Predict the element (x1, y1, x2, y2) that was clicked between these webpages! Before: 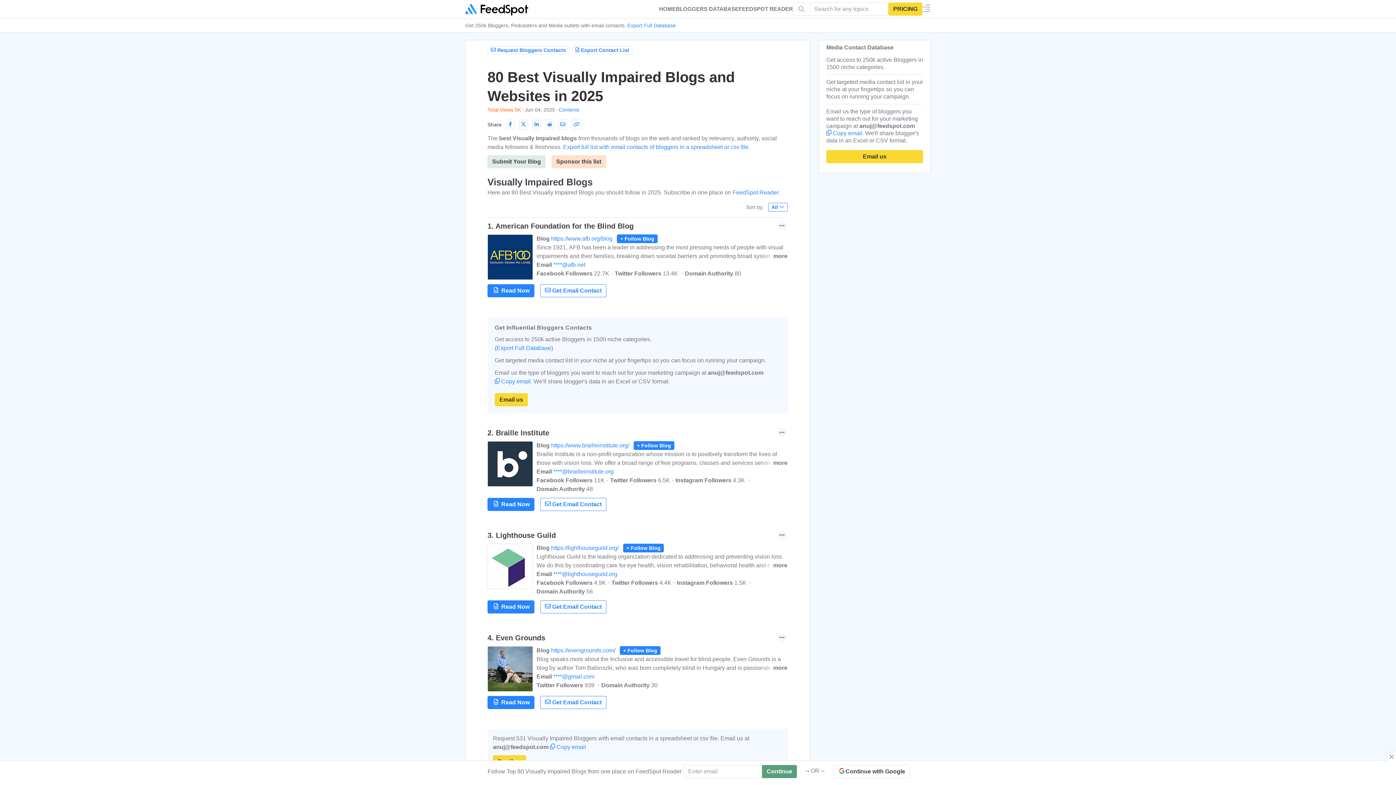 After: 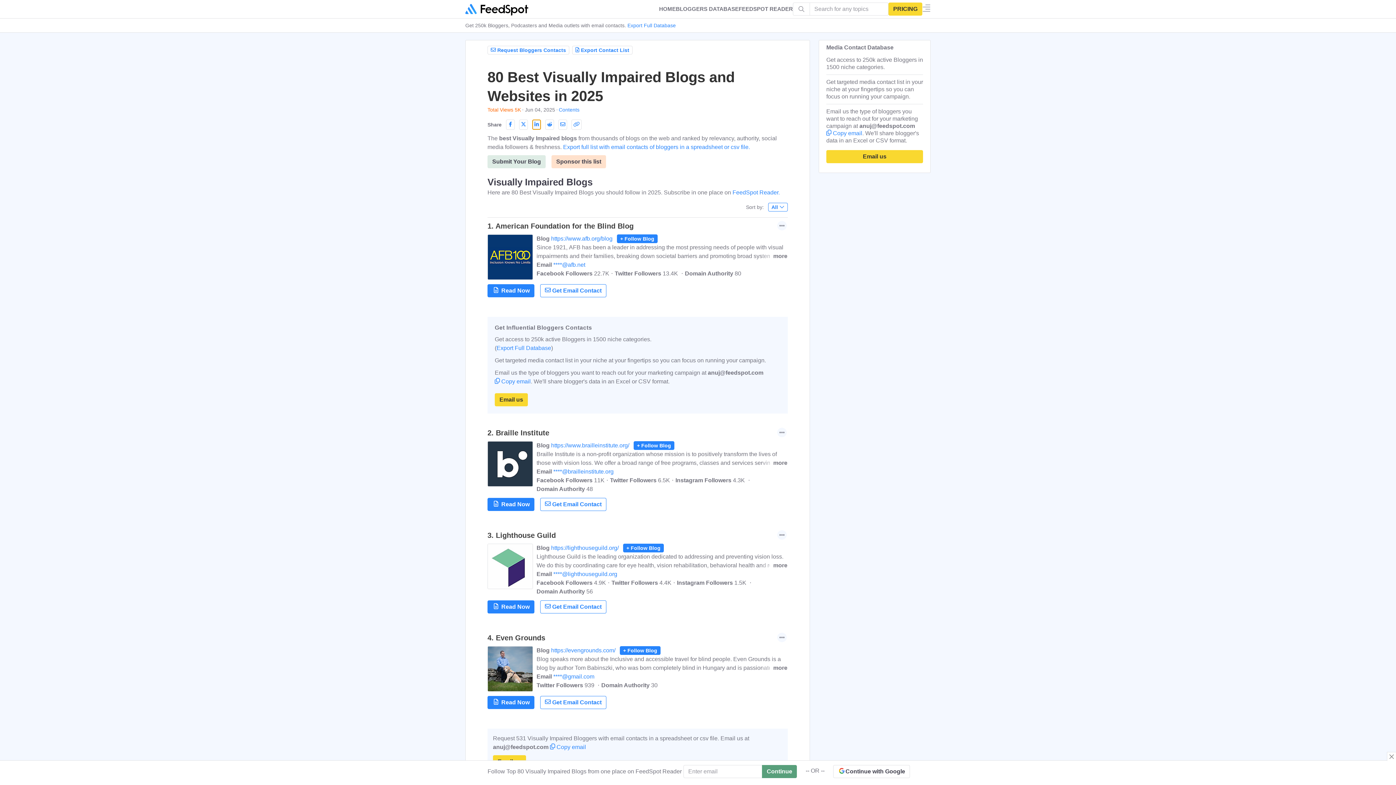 Action: bbox: (532, 119, 541, 129)